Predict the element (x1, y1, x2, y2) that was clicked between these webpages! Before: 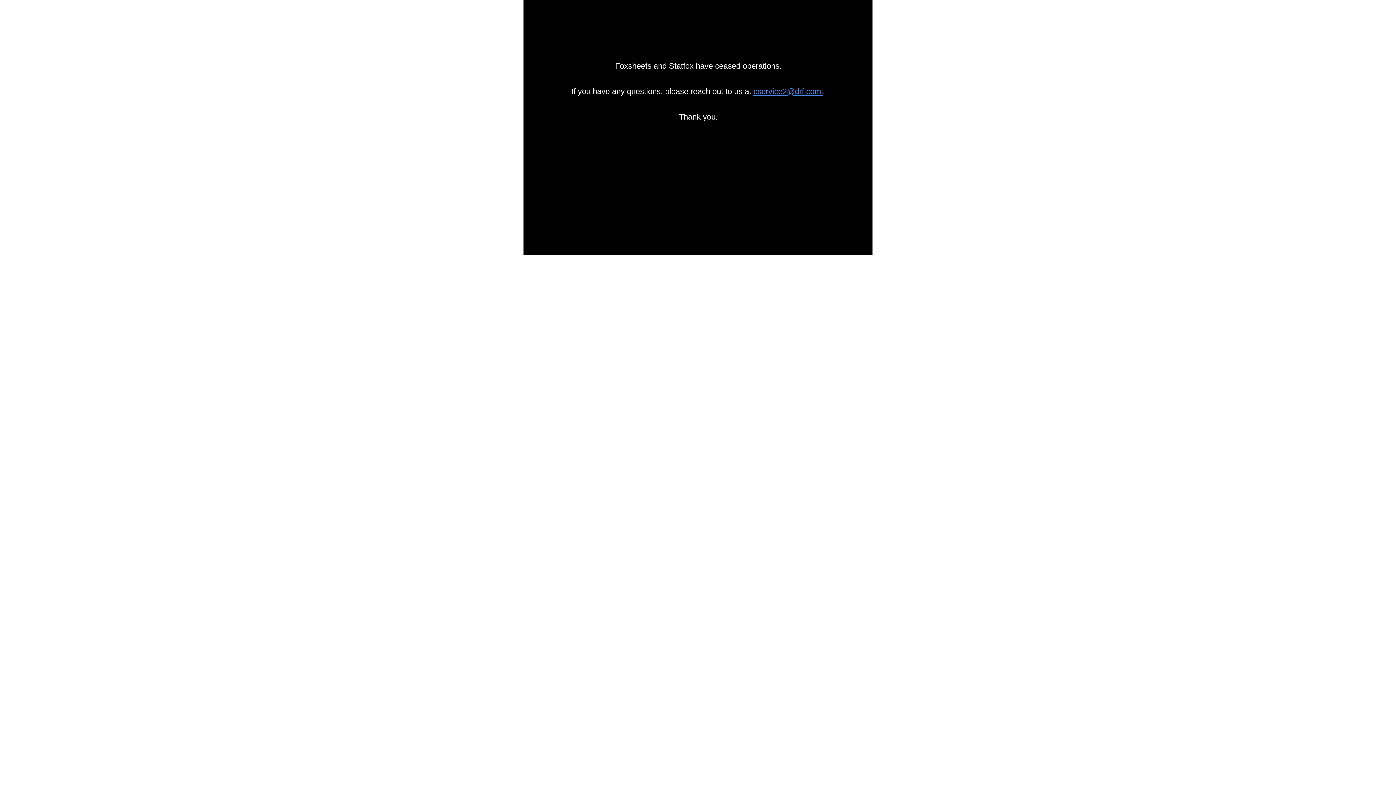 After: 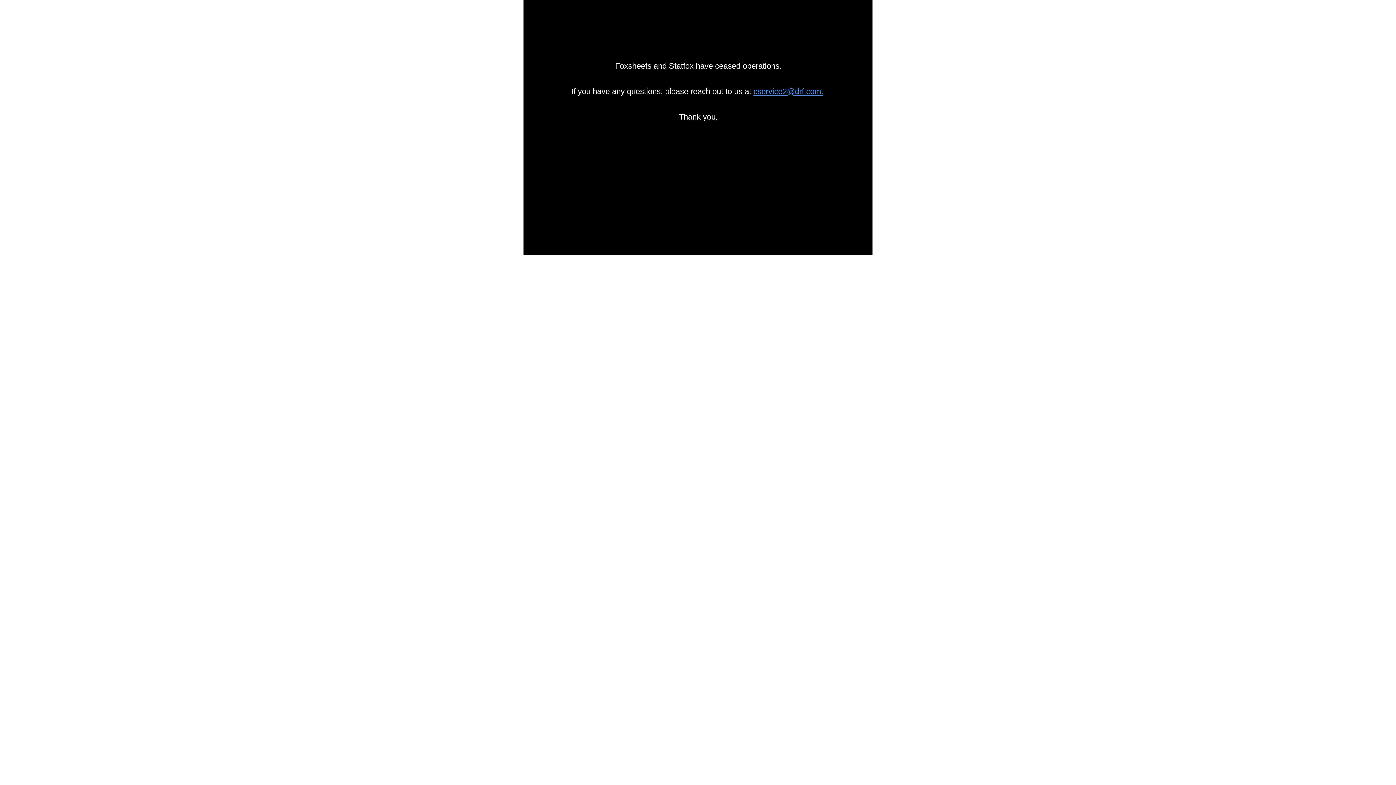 Action: bbox: (753, 86, 823, 96) label: cservice2@drf.com.